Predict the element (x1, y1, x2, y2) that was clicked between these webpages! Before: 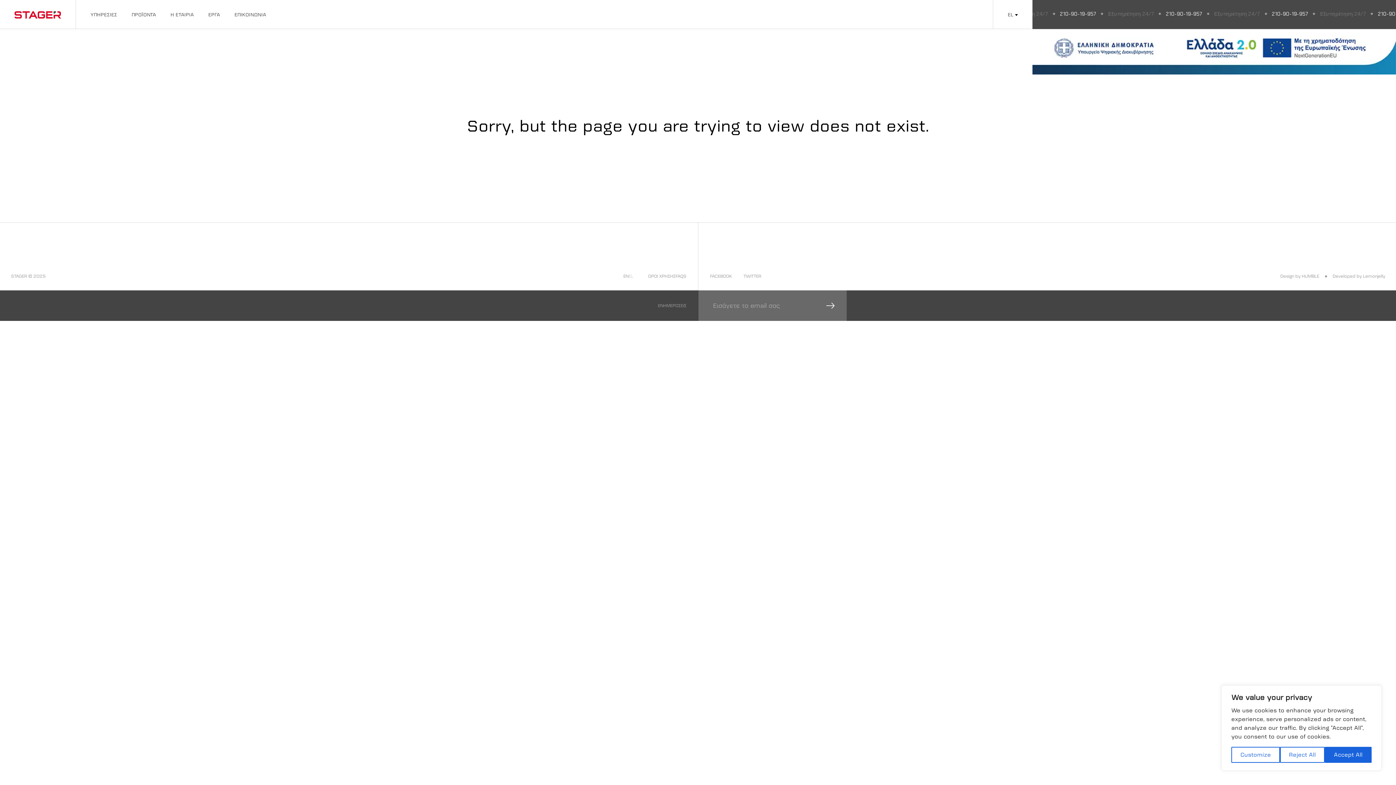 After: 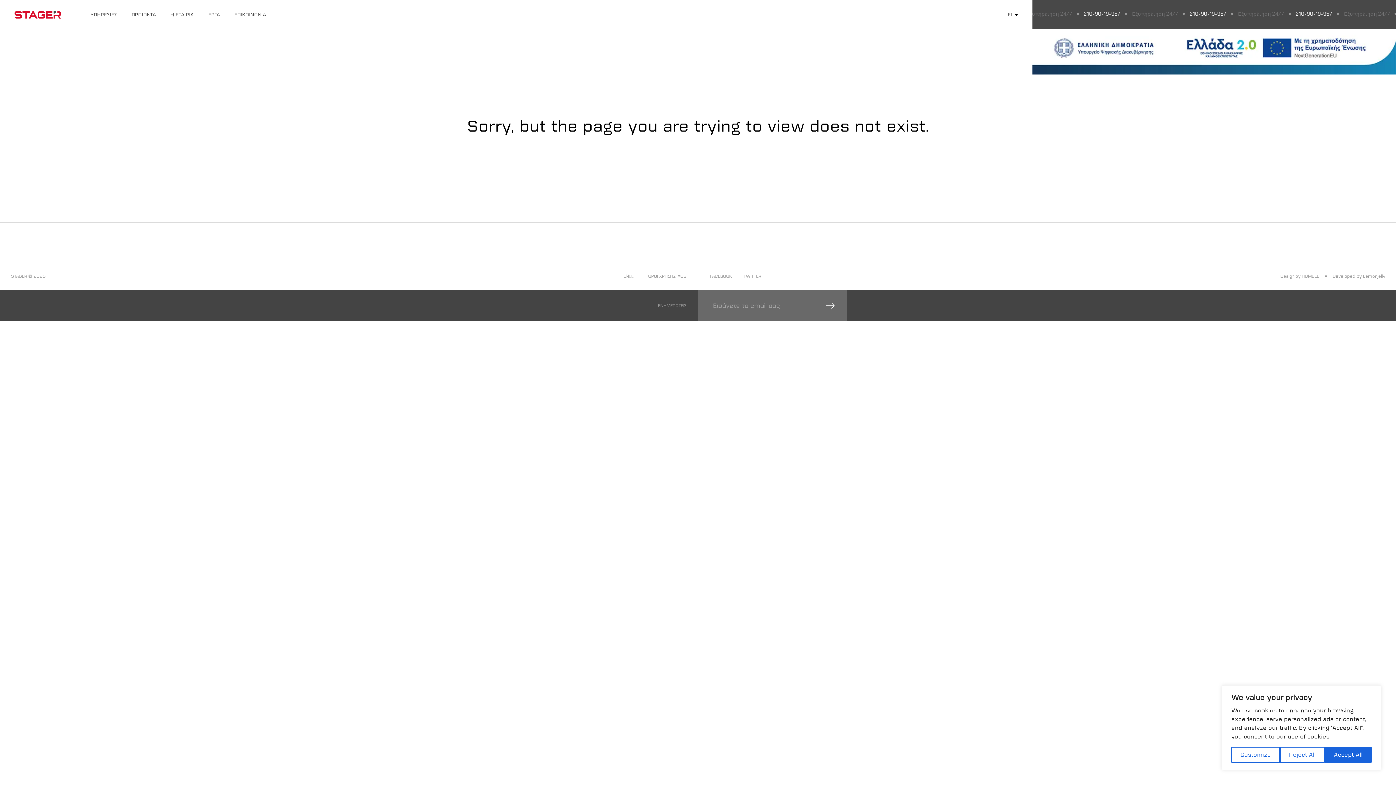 Action: label: 210-90-19-957 bbox: (1323, 10, 1372, 16)